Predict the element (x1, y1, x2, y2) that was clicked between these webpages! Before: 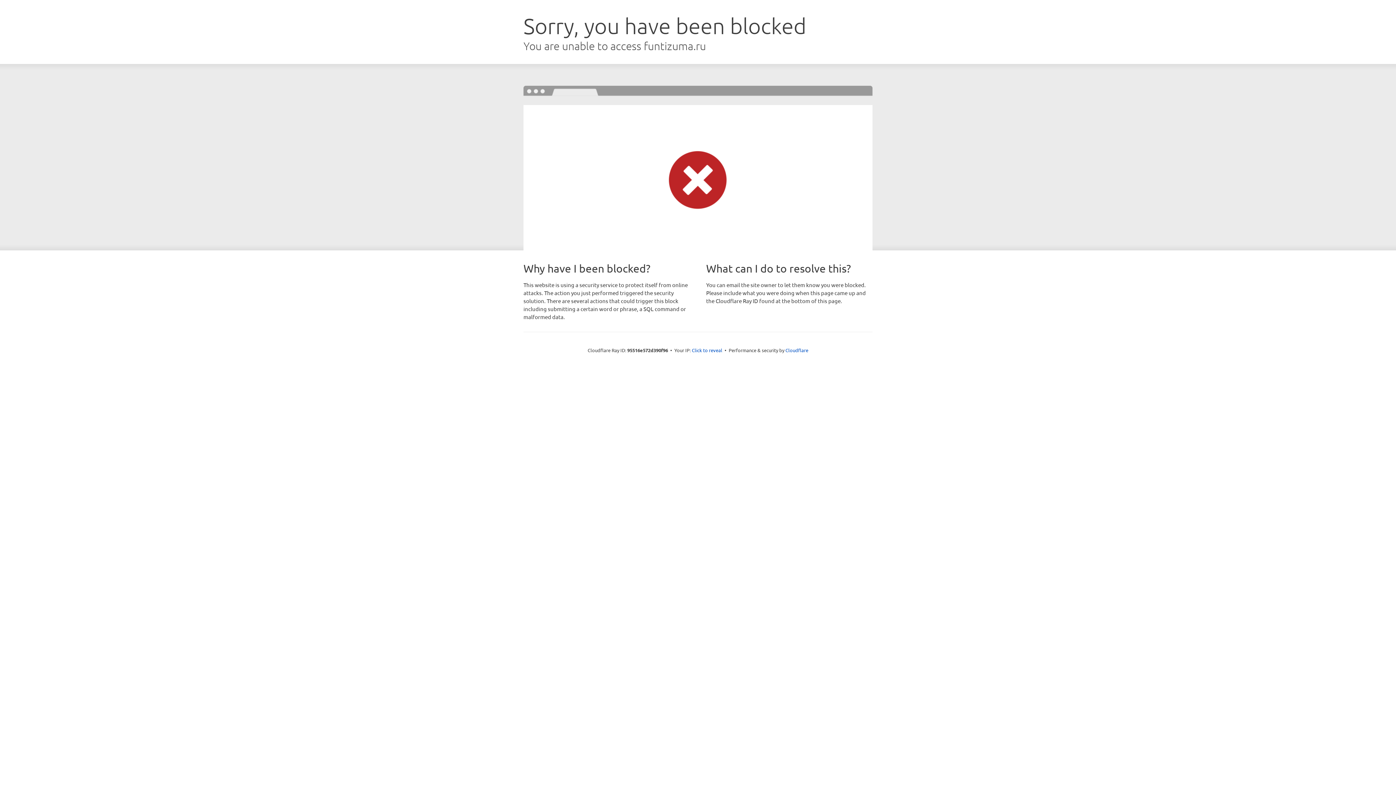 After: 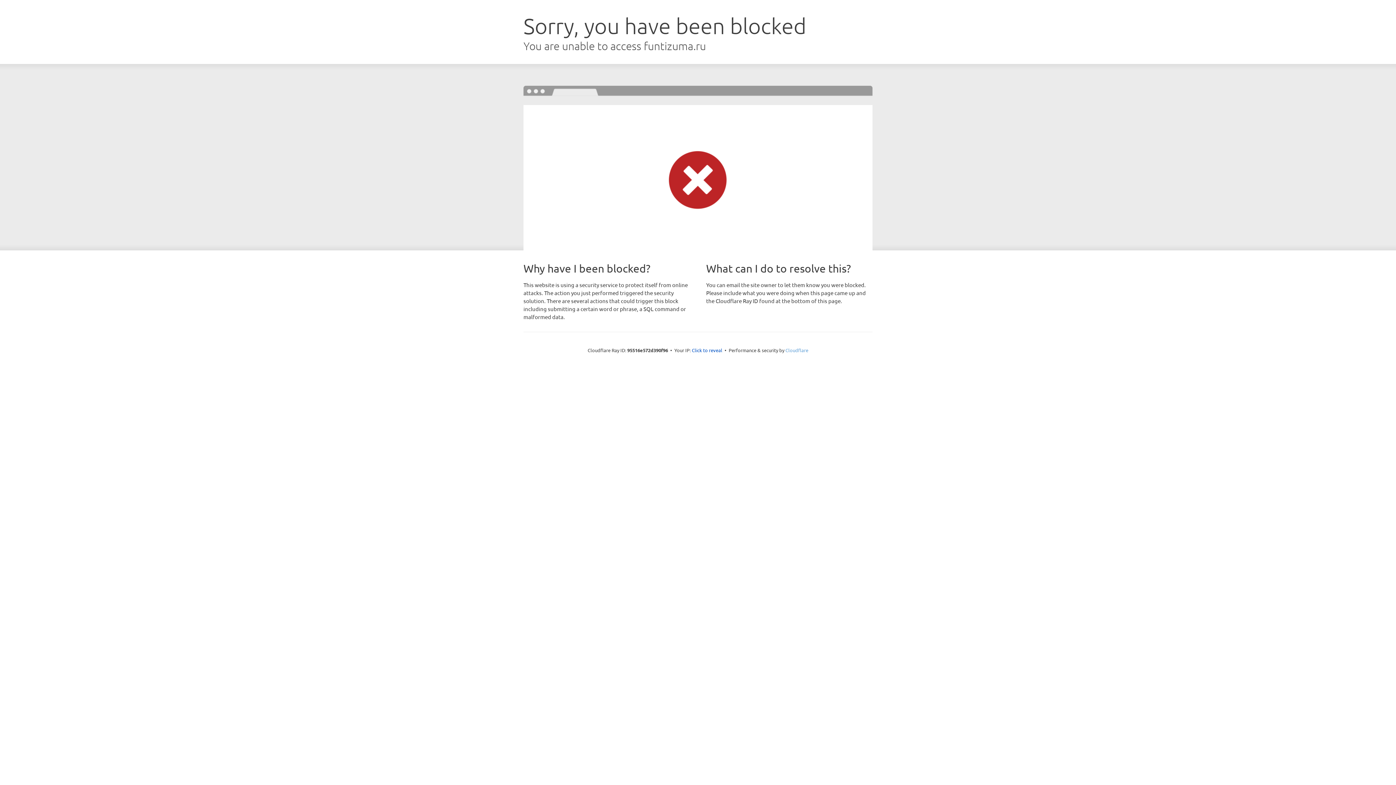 Action: bbox: (785, 347, 808, 353) label: Cloudflare